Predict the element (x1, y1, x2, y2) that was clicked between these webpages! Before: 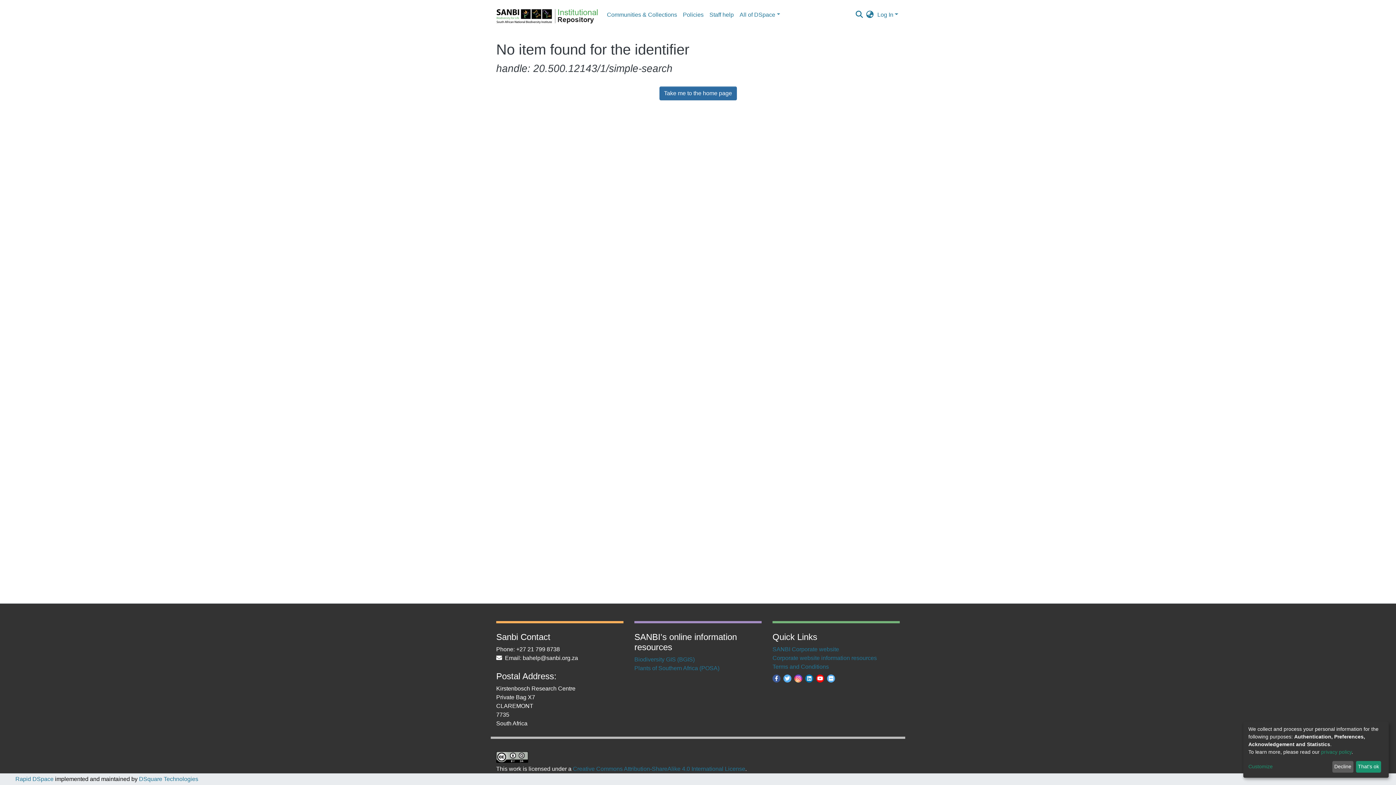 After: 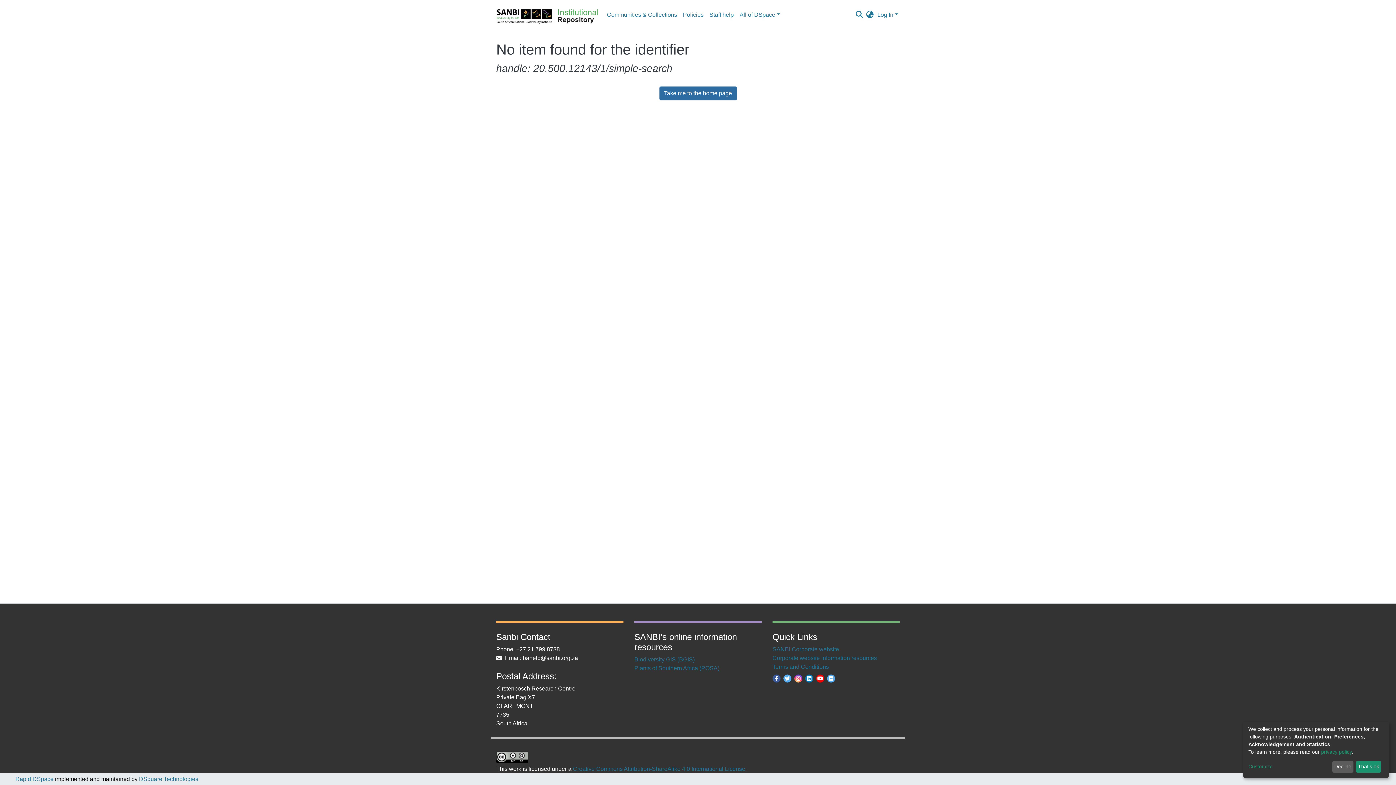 Action: bbox: (783, 675, 791, 681)